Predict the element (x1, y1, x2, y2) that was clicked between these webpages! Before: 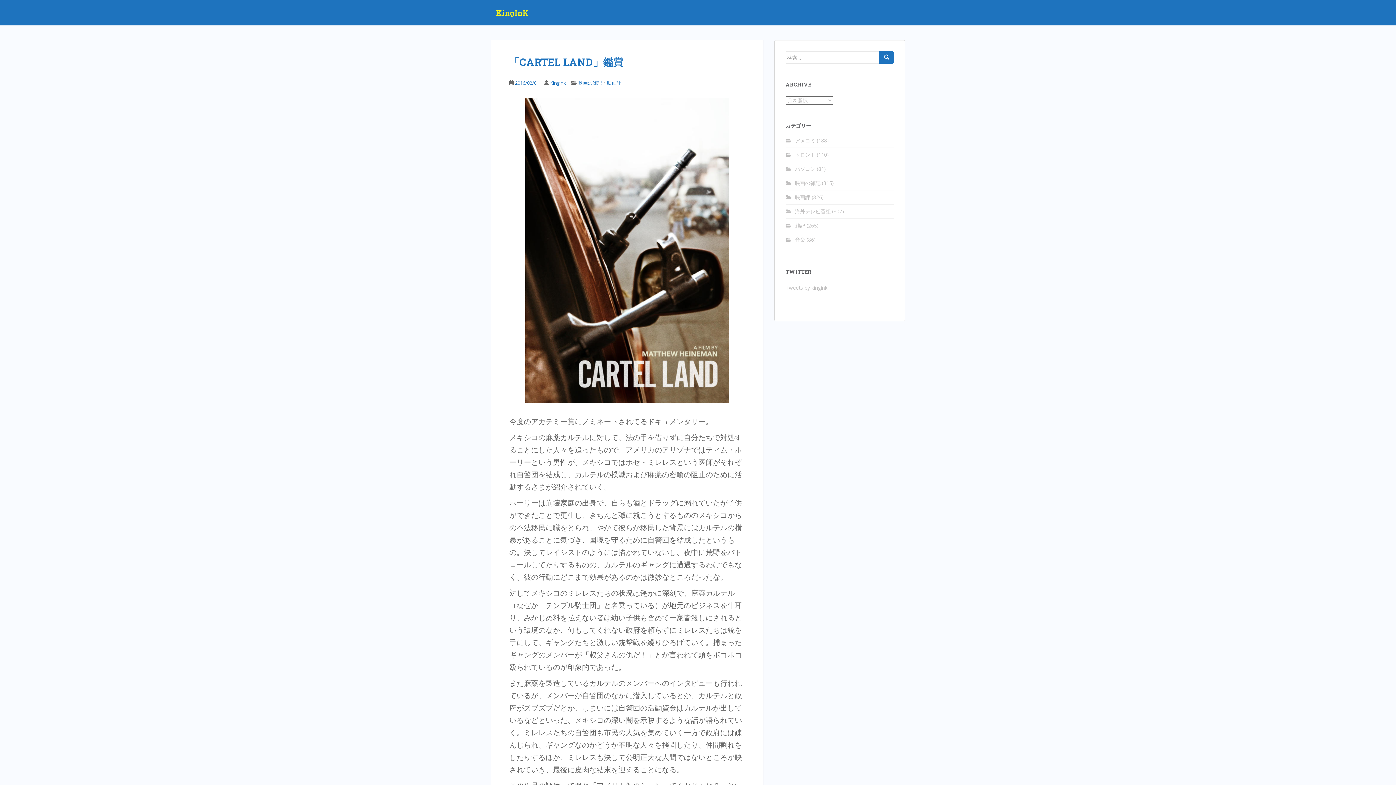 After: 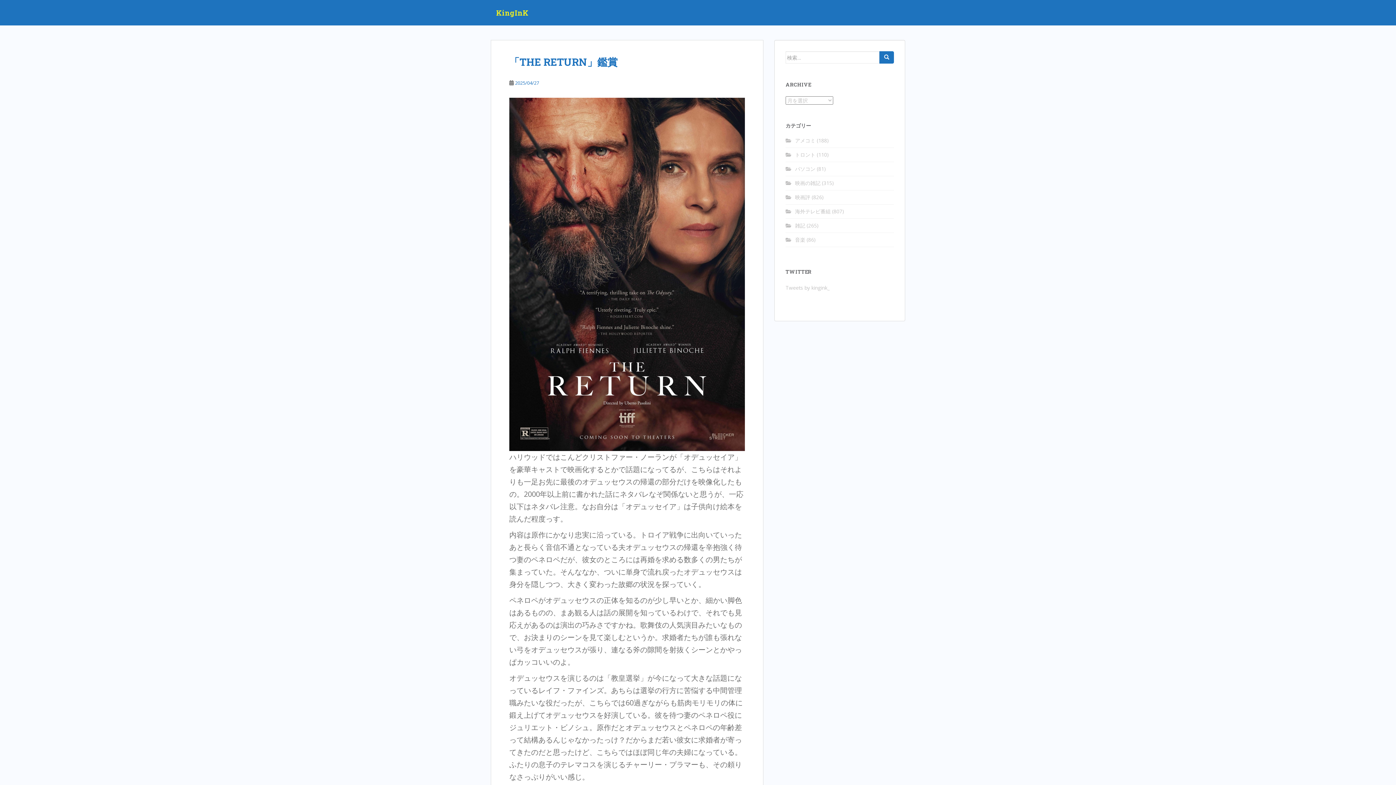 Action: bbox: (490, 3, 534, 21) label: KingInK